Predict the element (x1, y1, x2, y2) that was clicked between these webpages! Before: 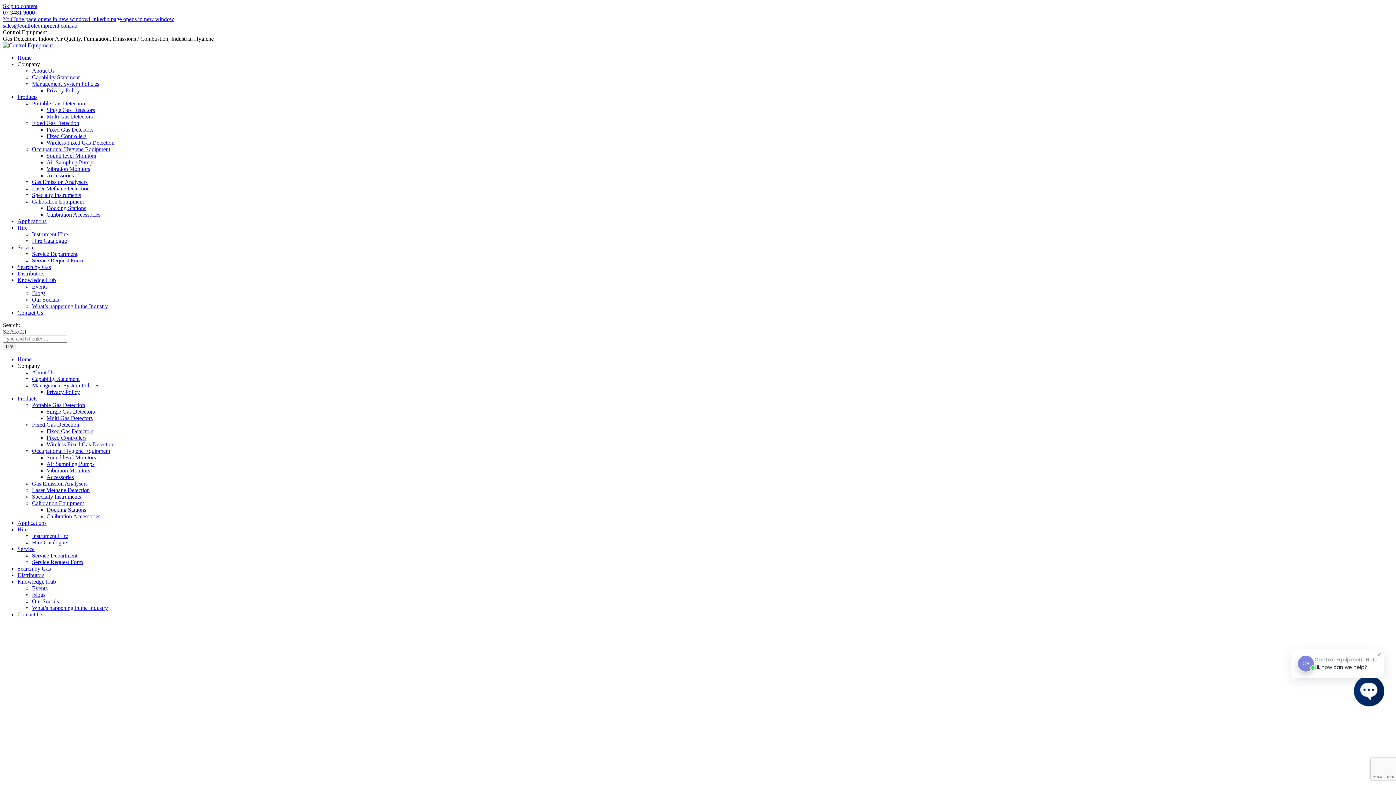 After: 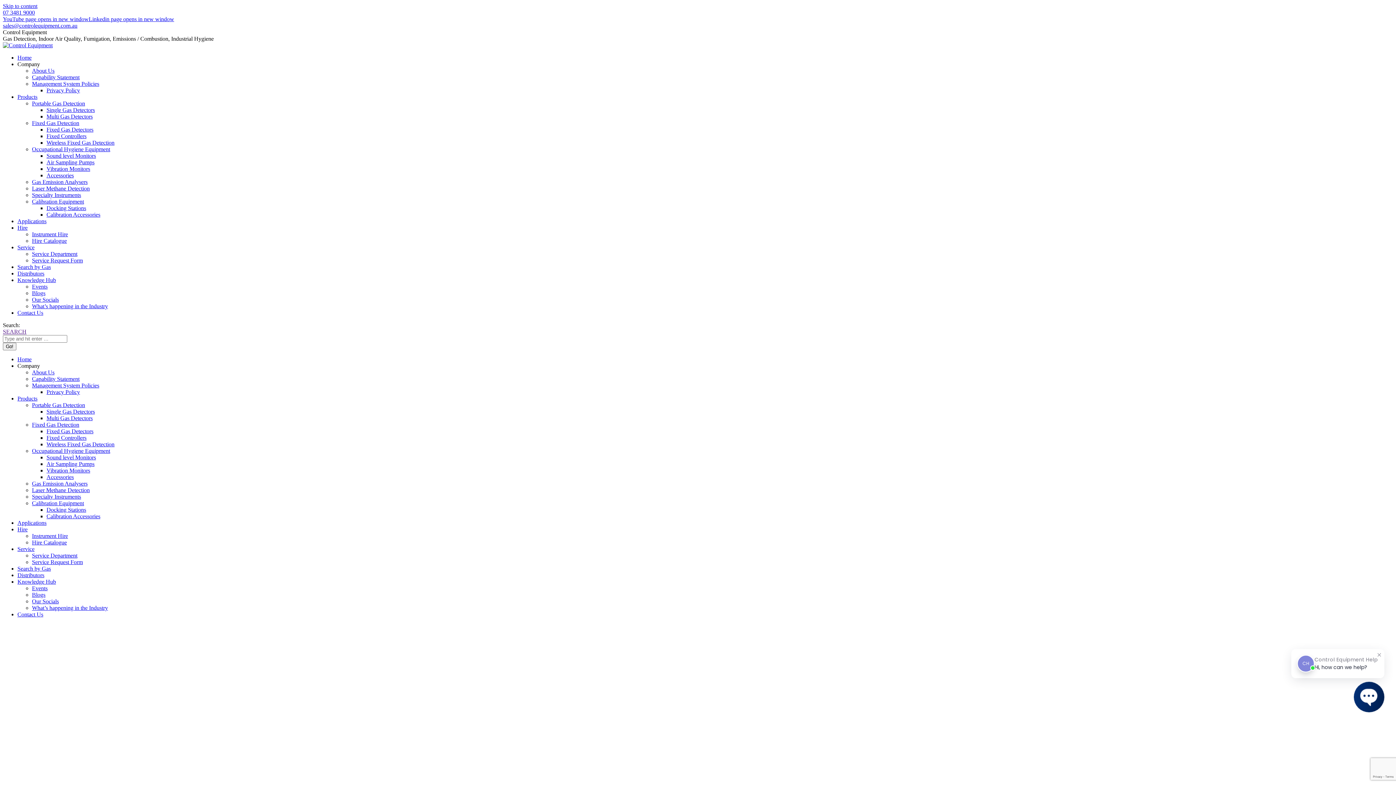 Action: bbox: (2, 16, 88, 22) label: YouTube page opens in new window